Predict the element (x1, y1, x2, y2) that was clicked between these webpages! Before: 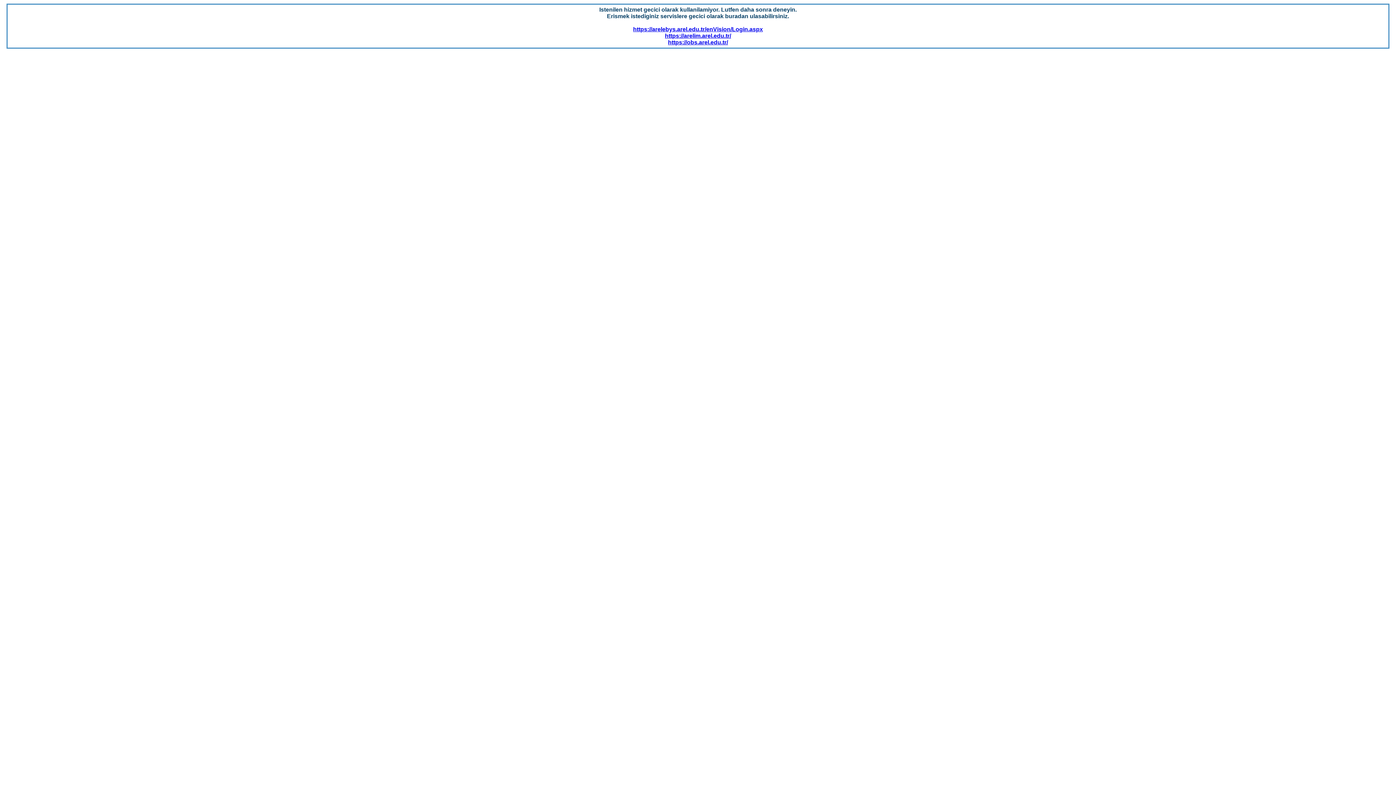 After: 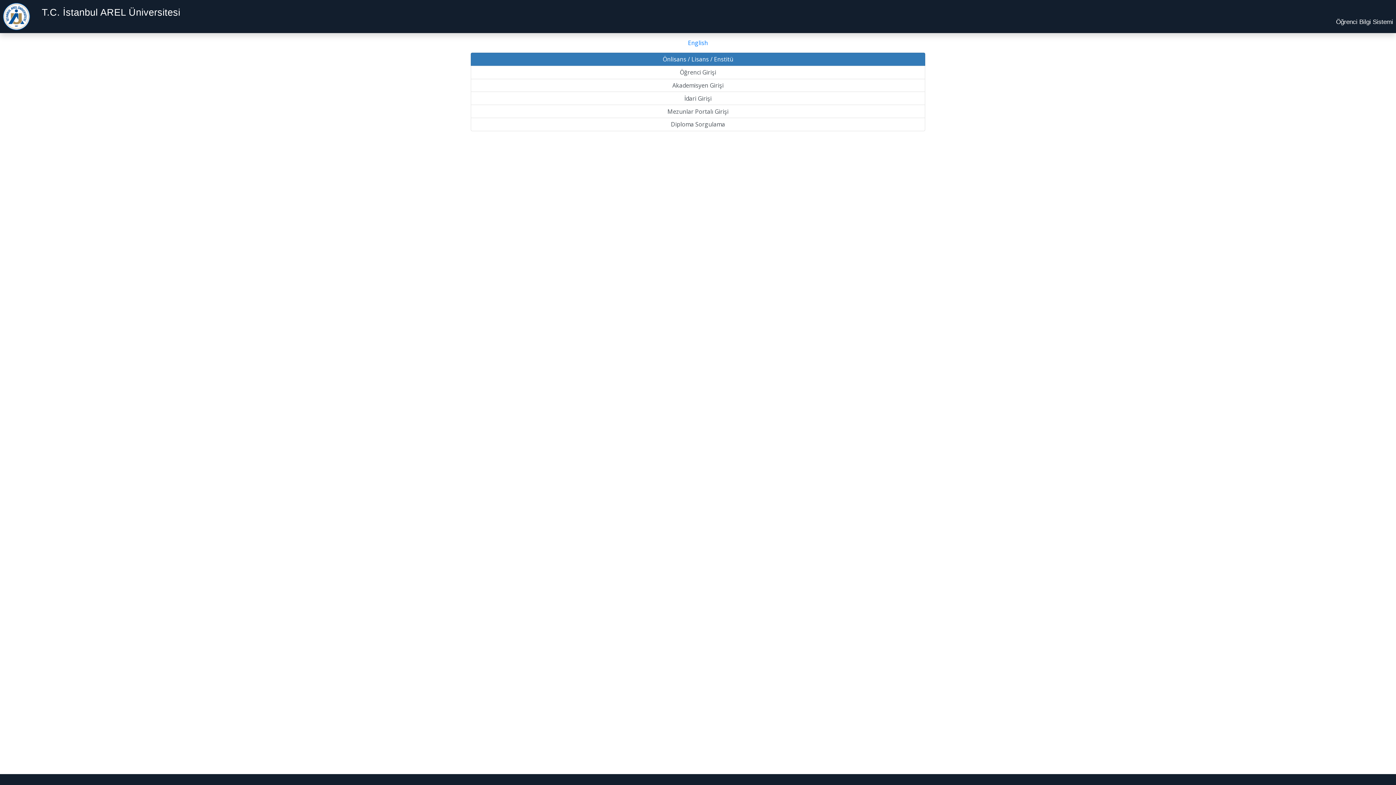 Action: label: https://obs.arel.edu.tr/ bbox: (668, 39, 728, 45)